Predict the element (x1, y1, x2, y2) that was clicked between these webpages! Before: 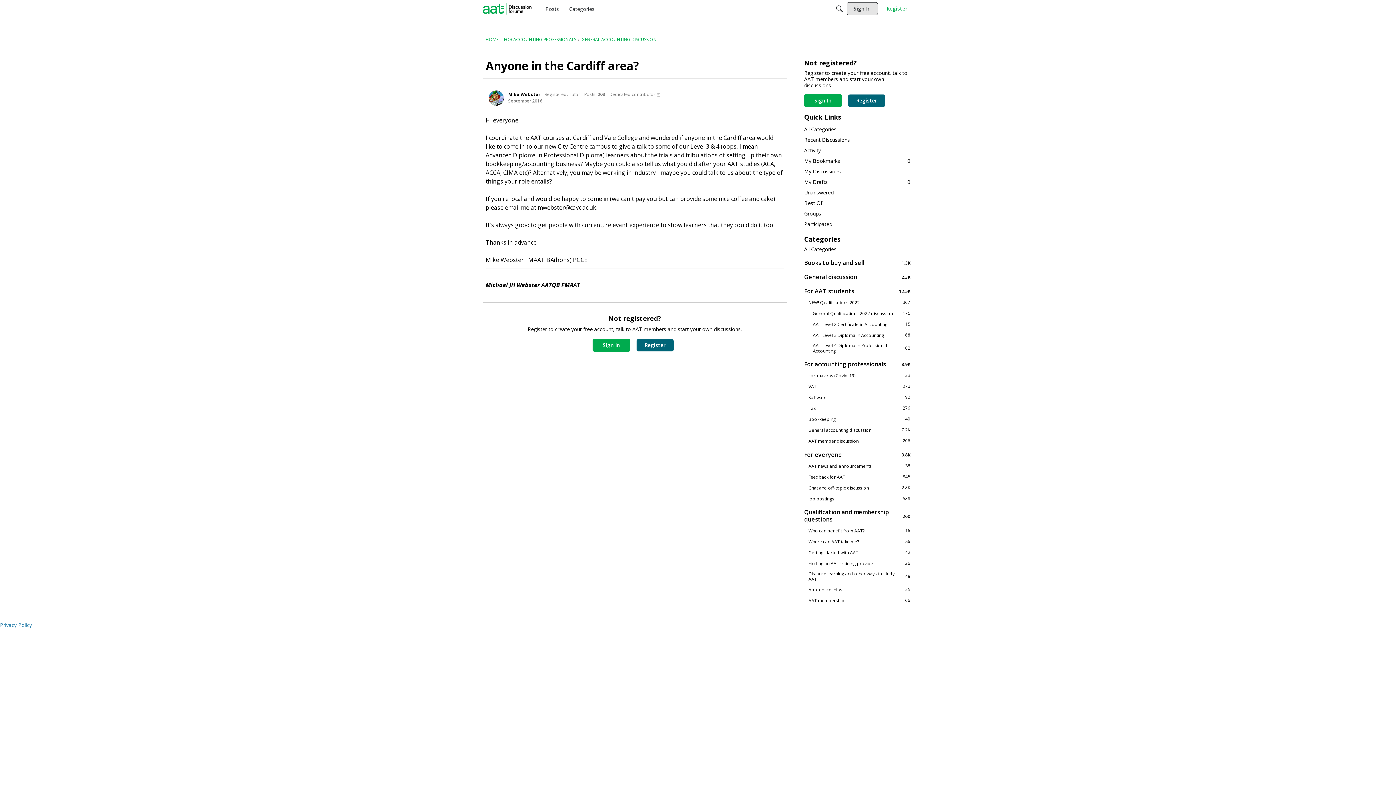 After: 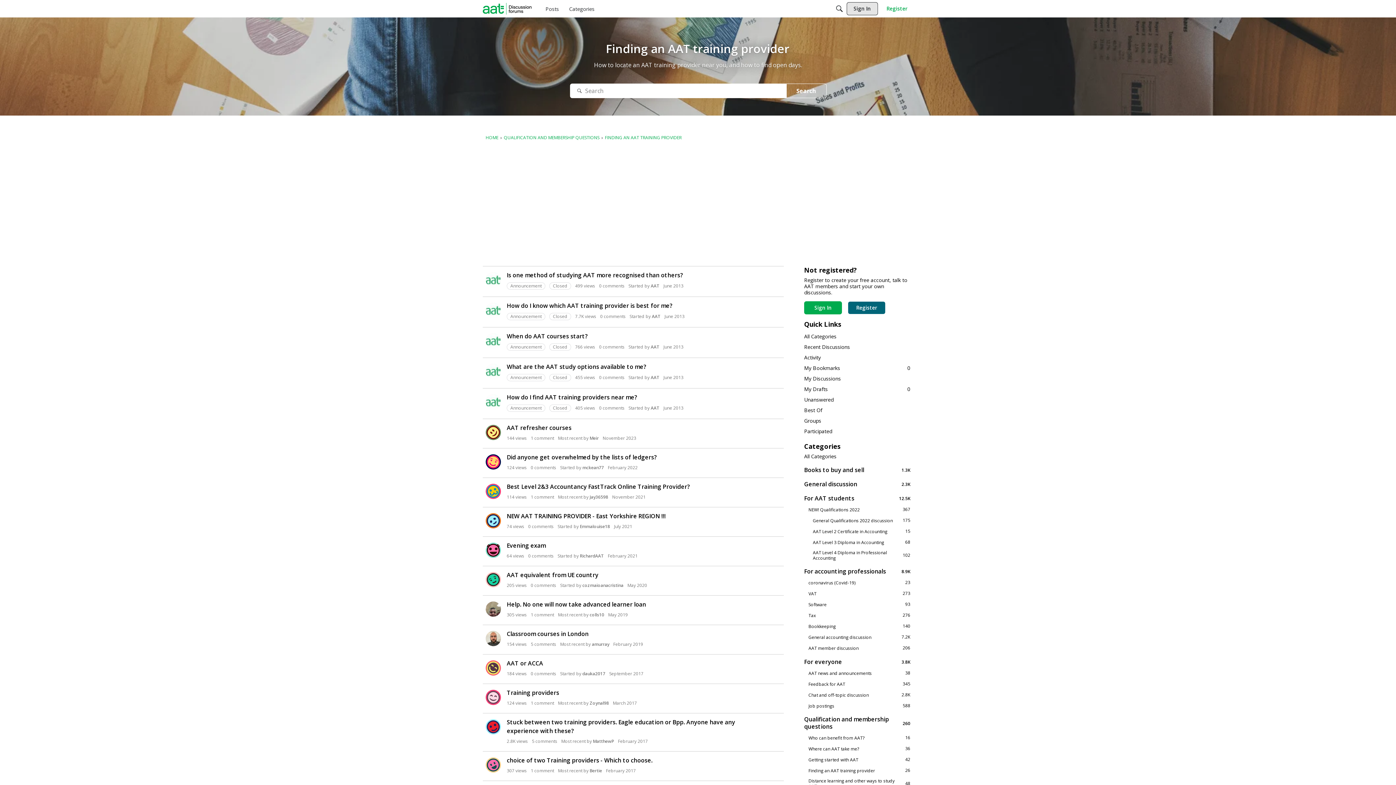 Action: bbox: (804, 560, 910, 566) label: 26
Finding an AAT training provider